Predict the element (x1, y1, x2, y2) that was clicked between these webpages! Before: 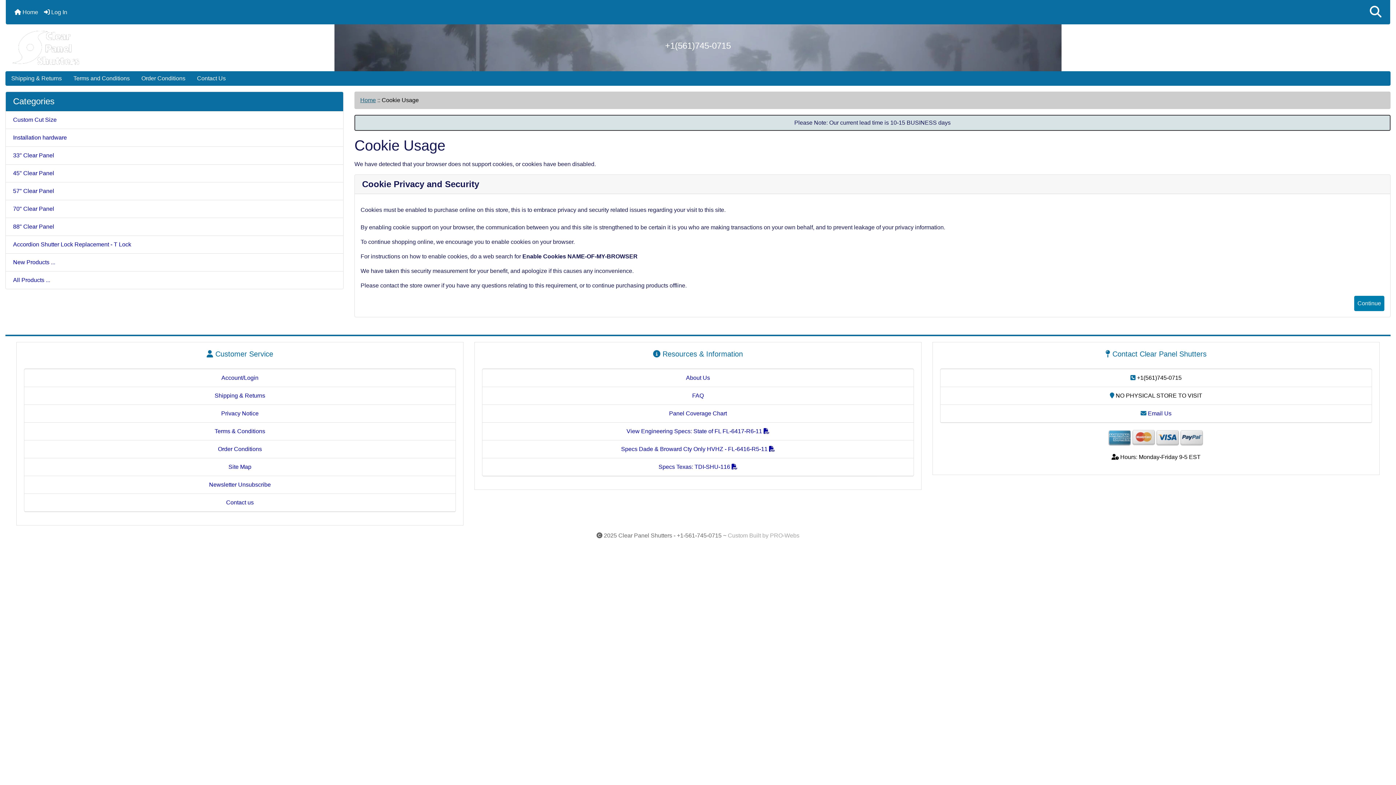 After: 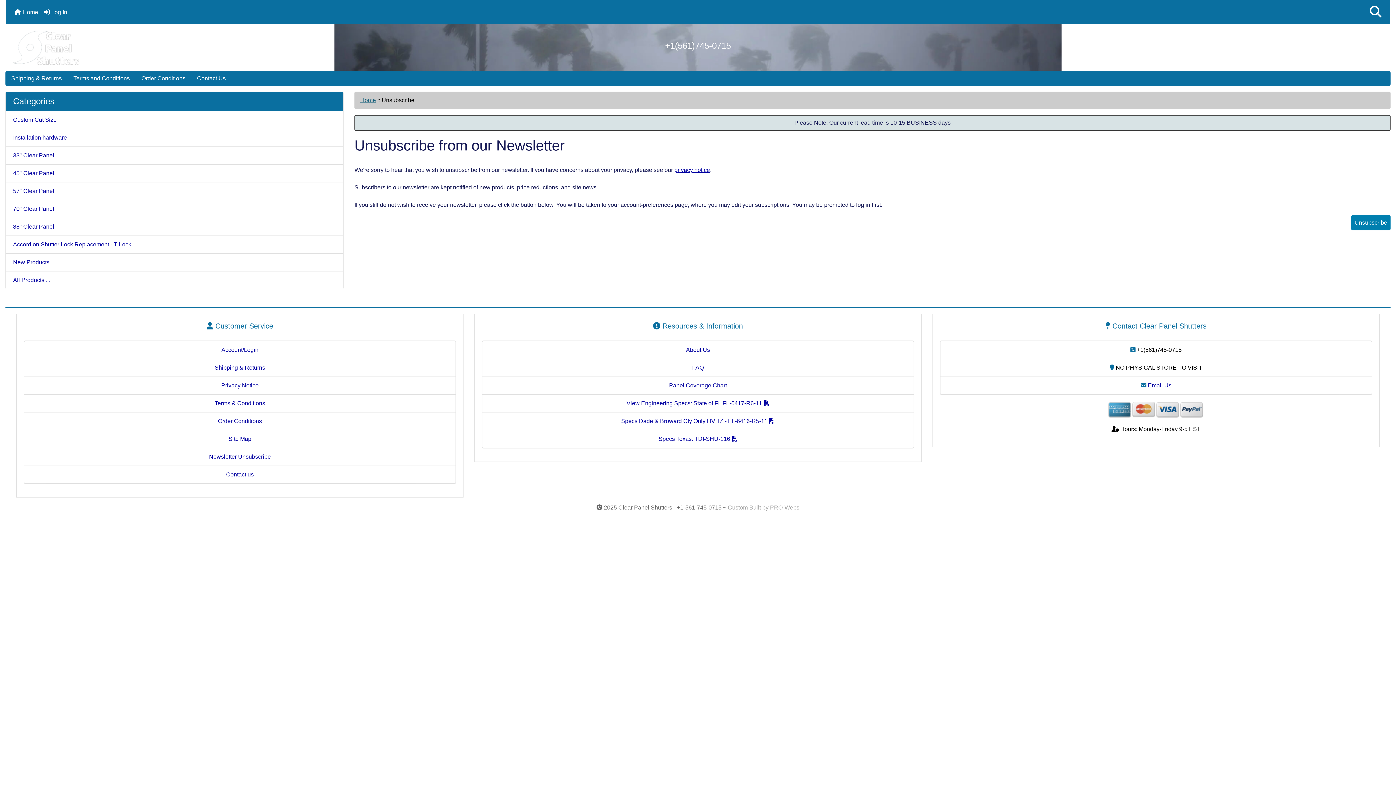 Action: bbox: (209, 481, 270, 488) label: Newsletter Unsubscribe